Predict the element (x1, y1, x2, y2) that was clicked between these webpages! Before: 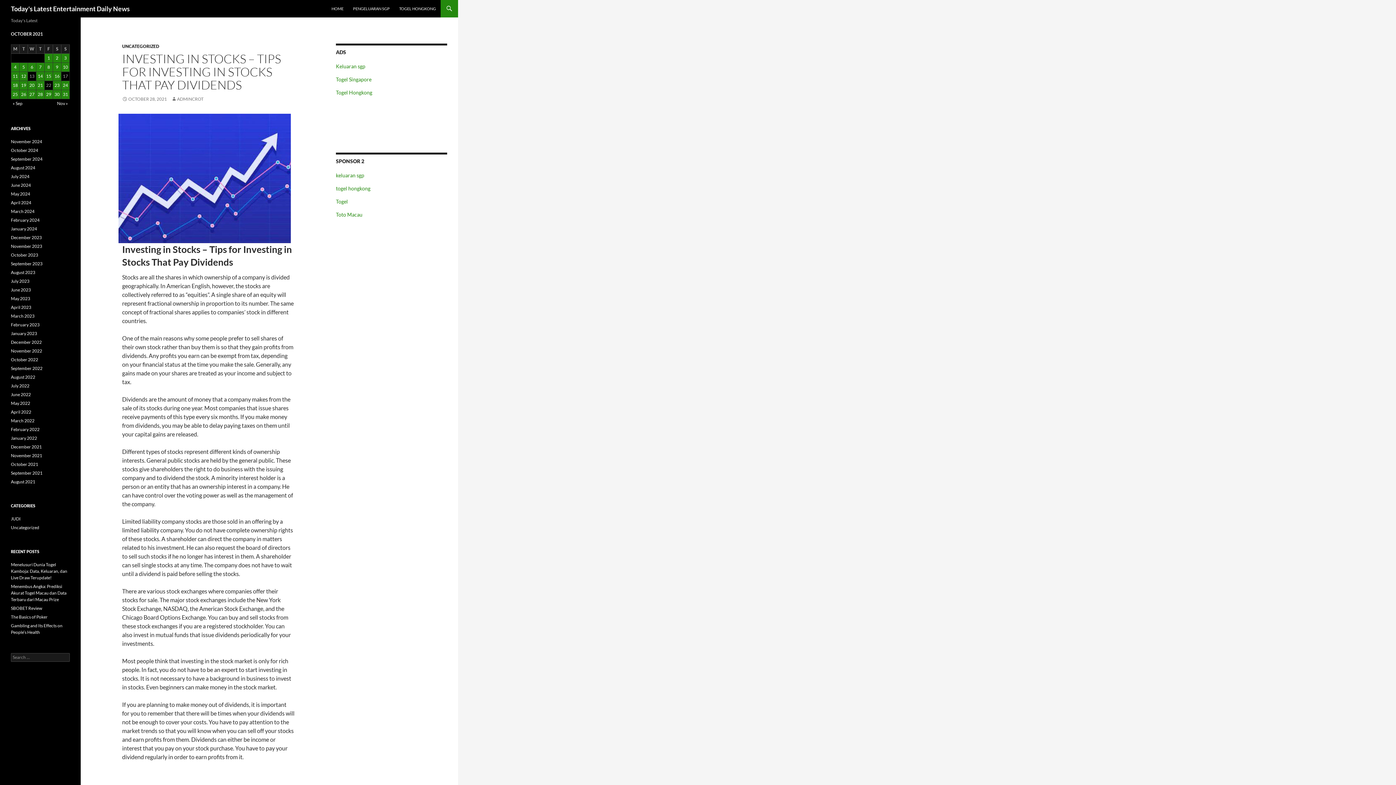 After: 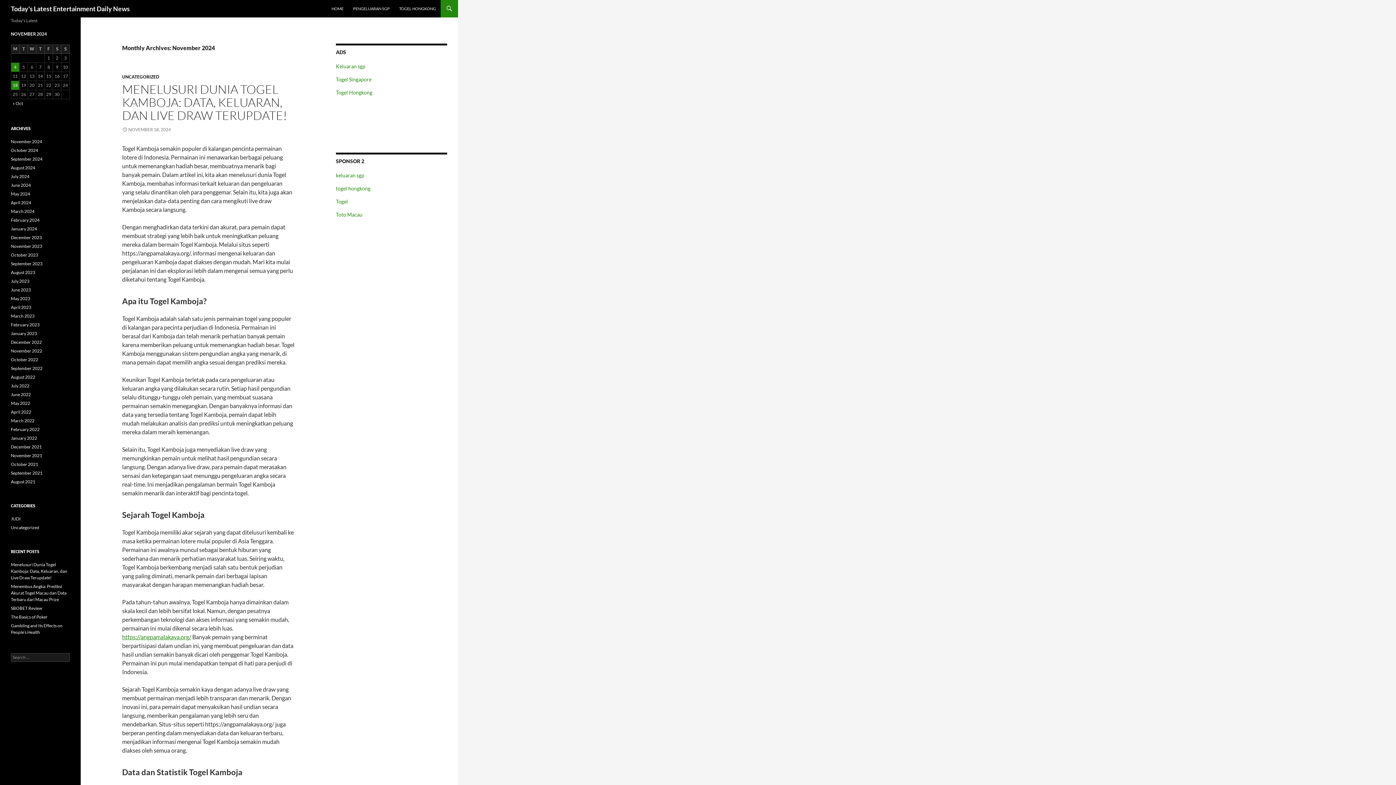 Action: bbox: (10, 138, 42, 144) label: November 2024